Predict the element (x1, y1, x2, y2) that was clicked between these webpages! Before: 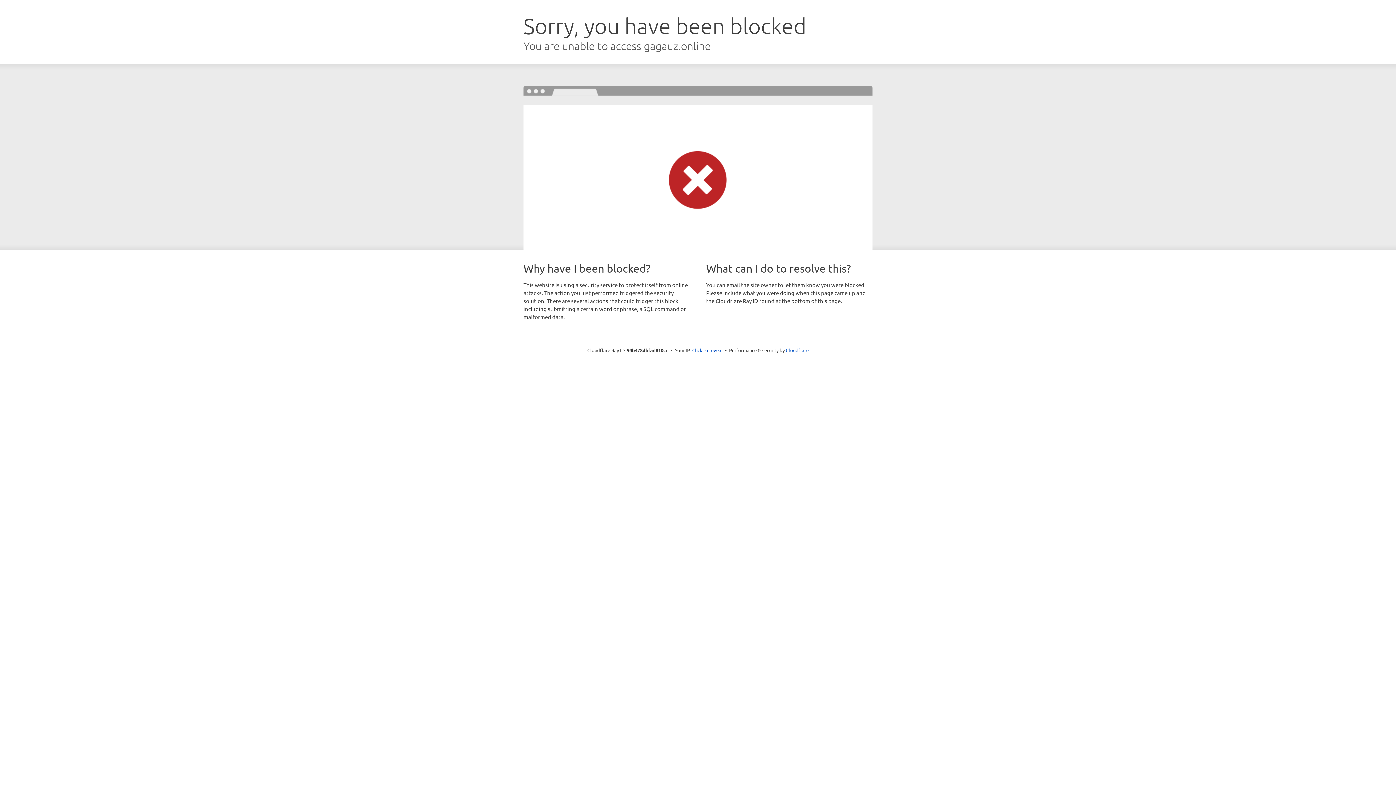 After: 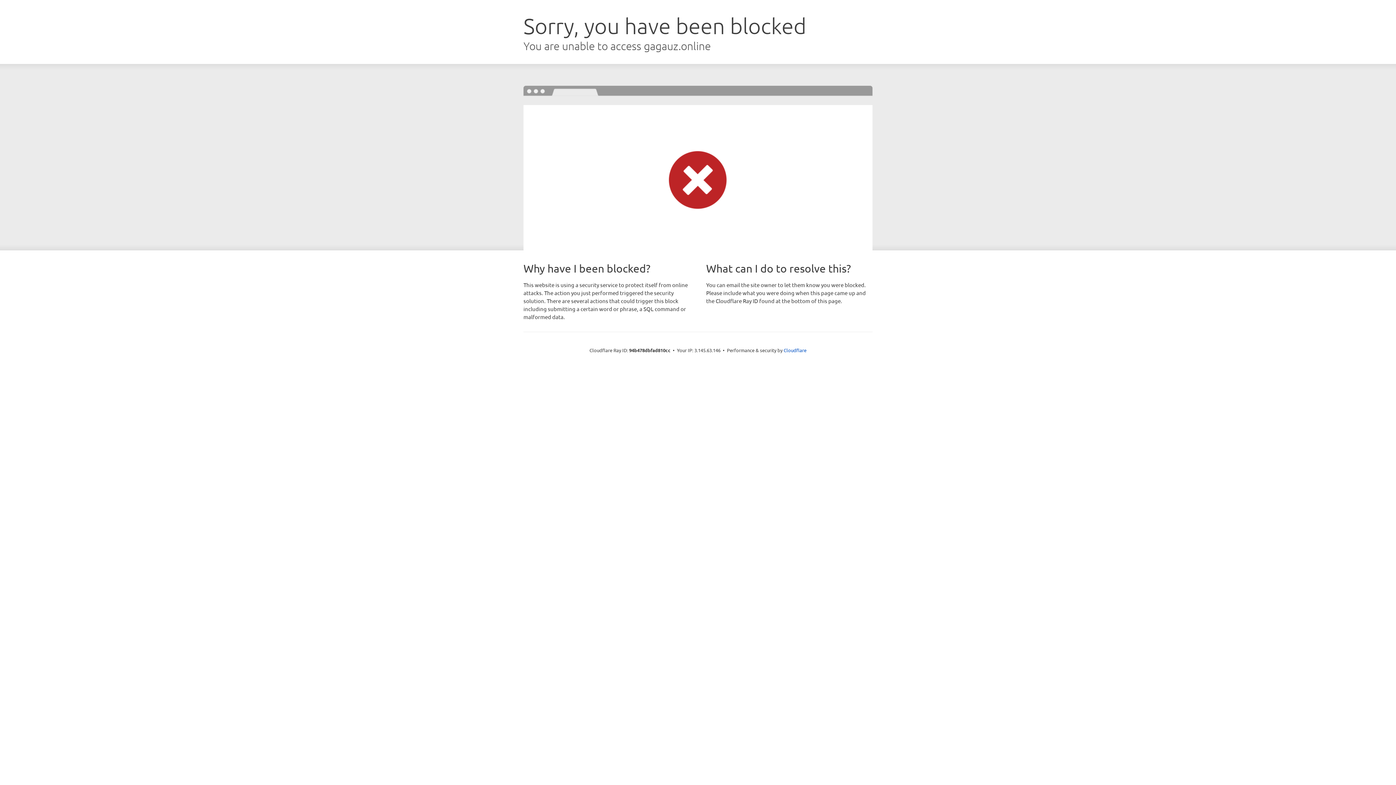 Action: bbox: (692, 346, 722, 353) label: Click to reveal